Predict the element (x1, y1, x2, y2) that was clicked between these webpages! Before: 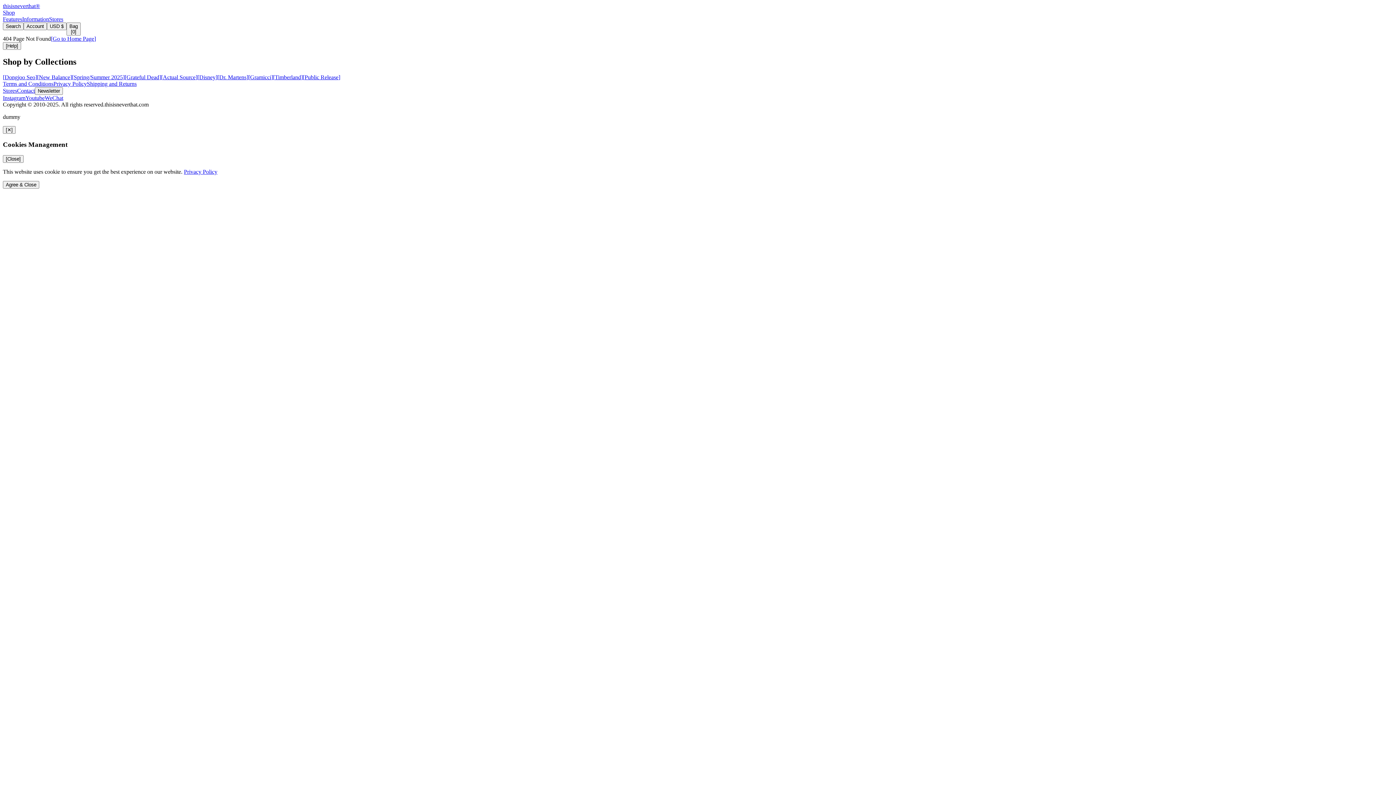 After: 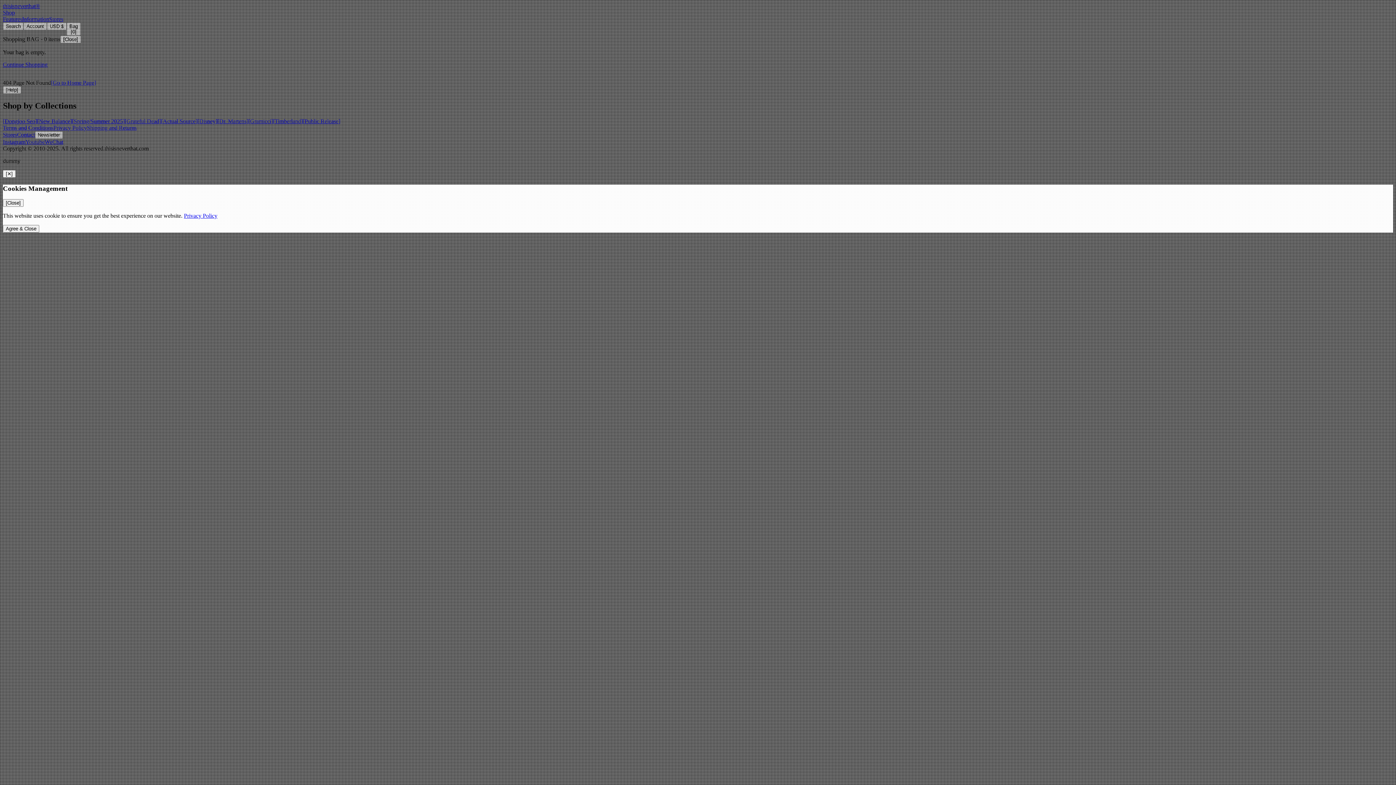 Action: label: Bag
[0] bbox: (66, 22, 80, 35)